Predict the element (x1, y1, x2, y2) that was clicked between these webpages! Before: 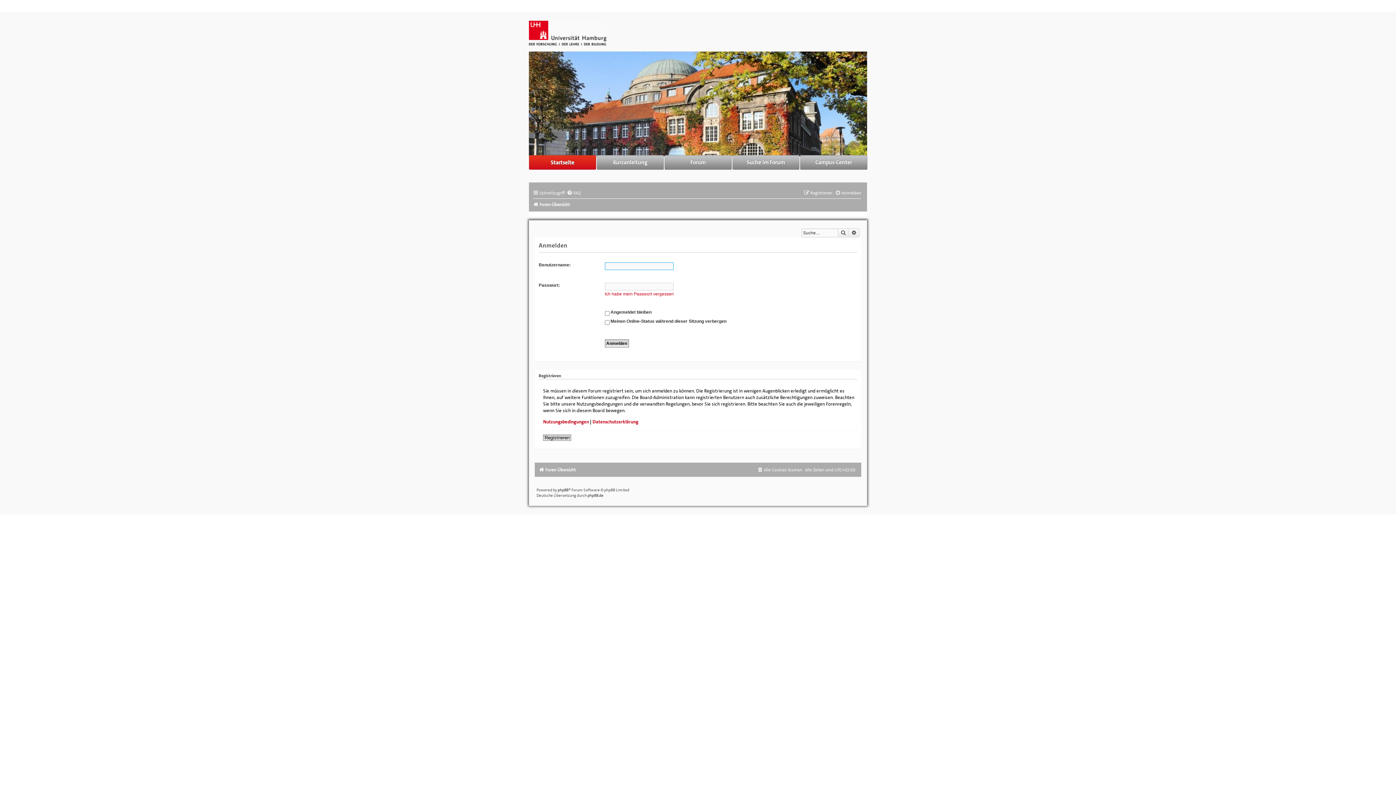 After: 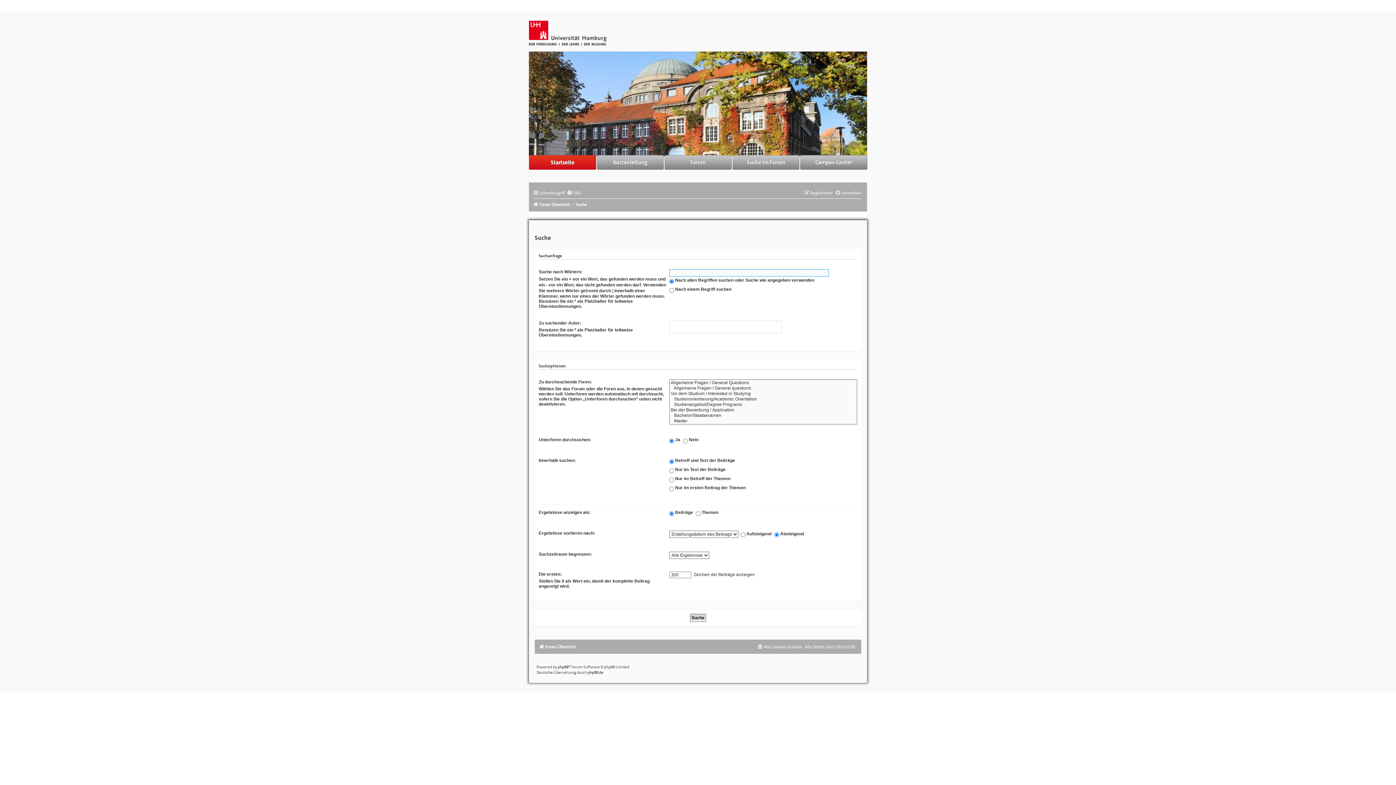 Action: bbox: (849, 228, 859, 237) label: Erweiterte Suche